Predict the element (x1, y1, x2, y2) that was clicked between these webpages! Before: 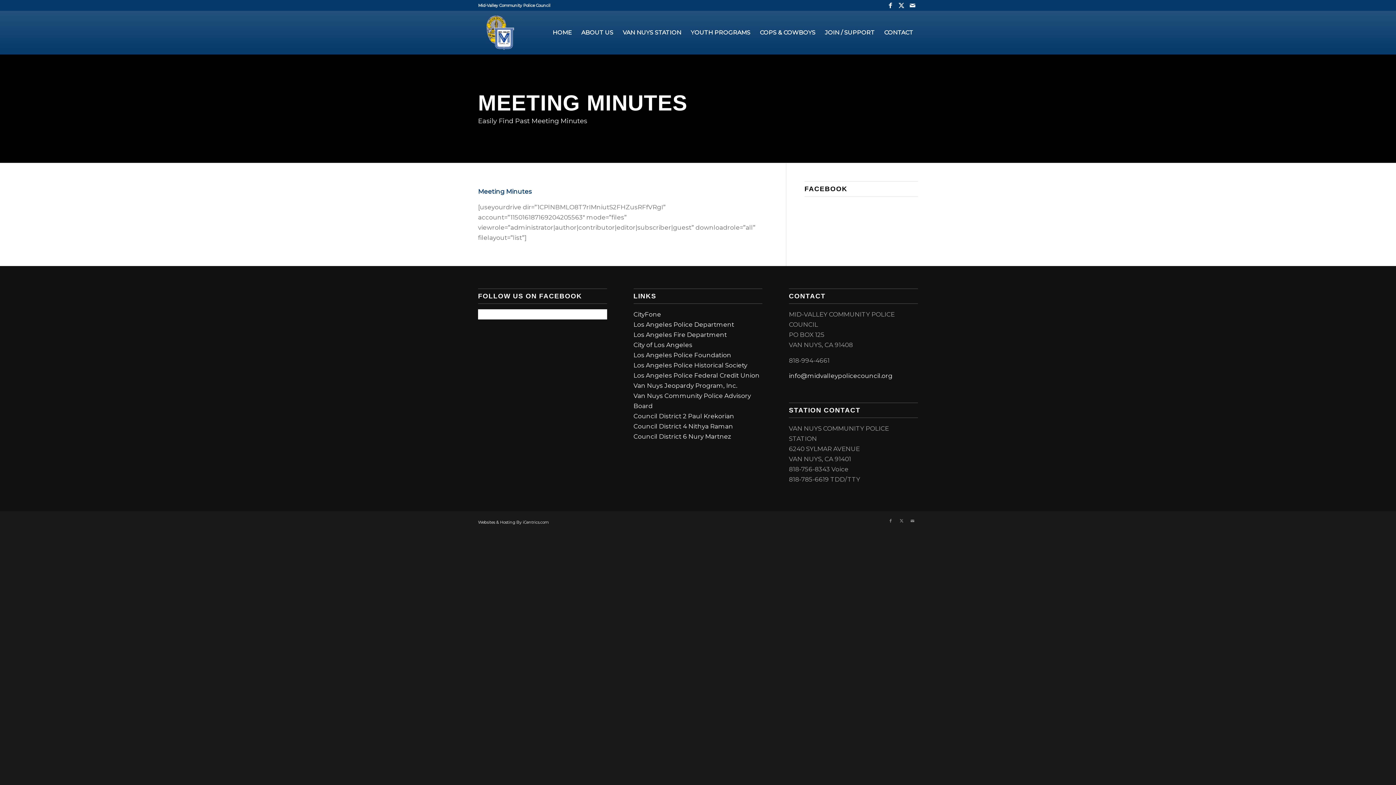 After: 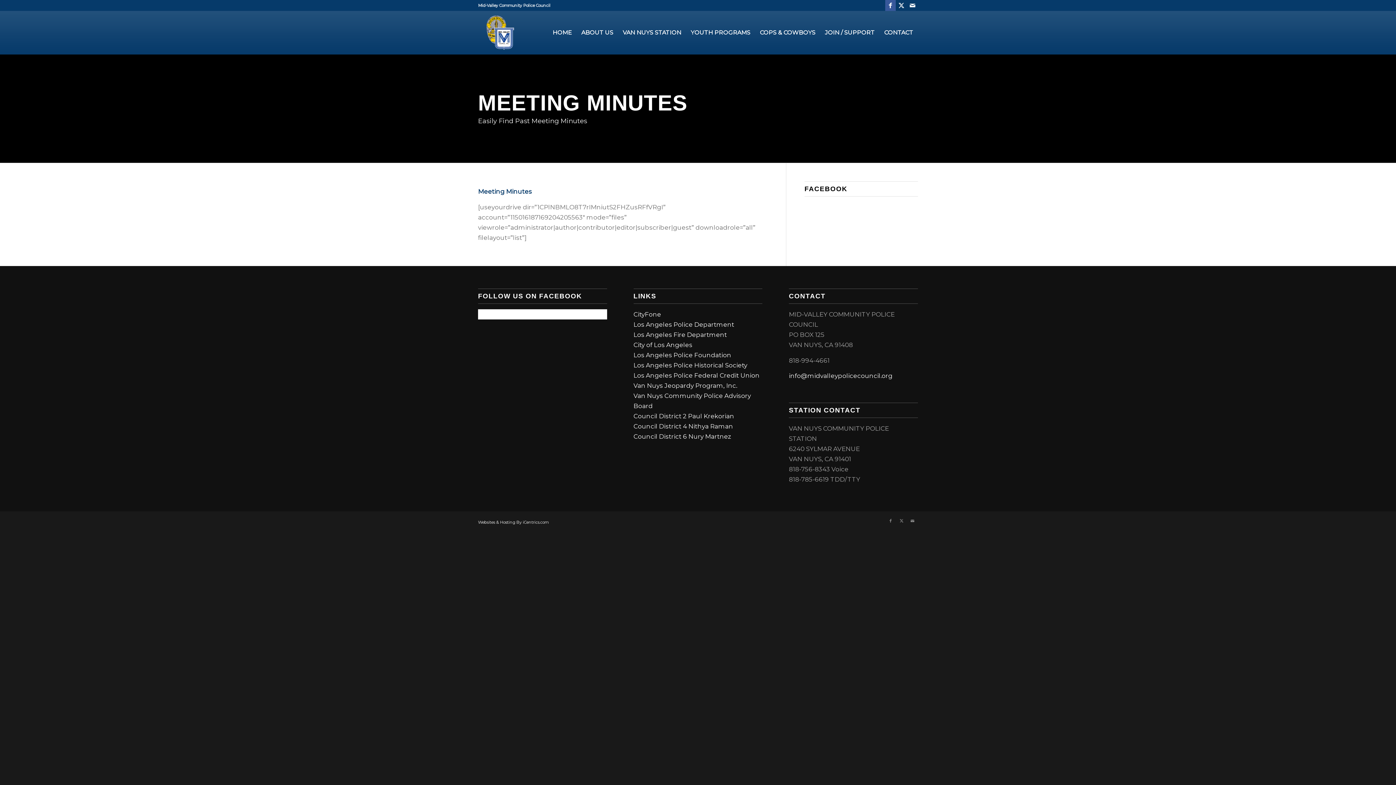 Action: label: Link to Facebook bbox: (885, 0, 896, 10)